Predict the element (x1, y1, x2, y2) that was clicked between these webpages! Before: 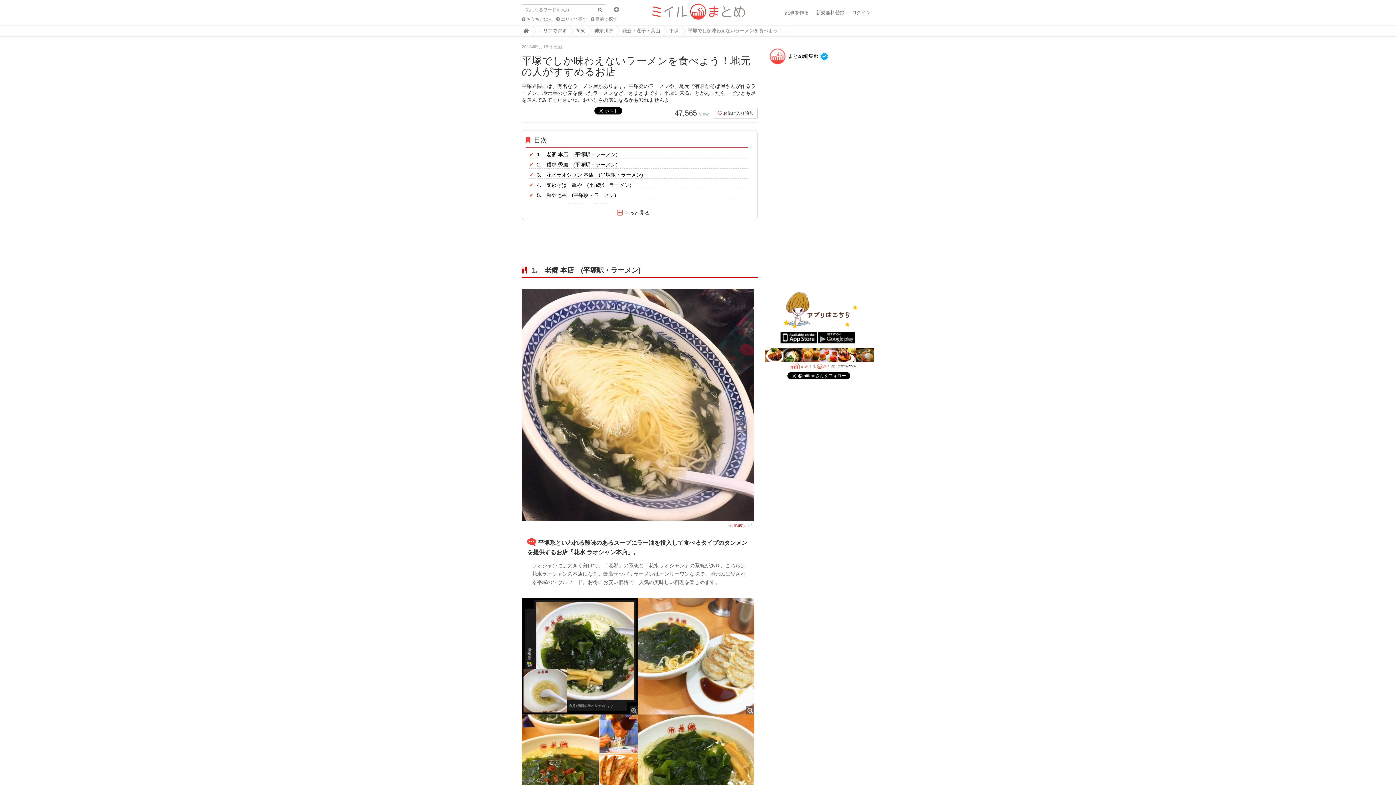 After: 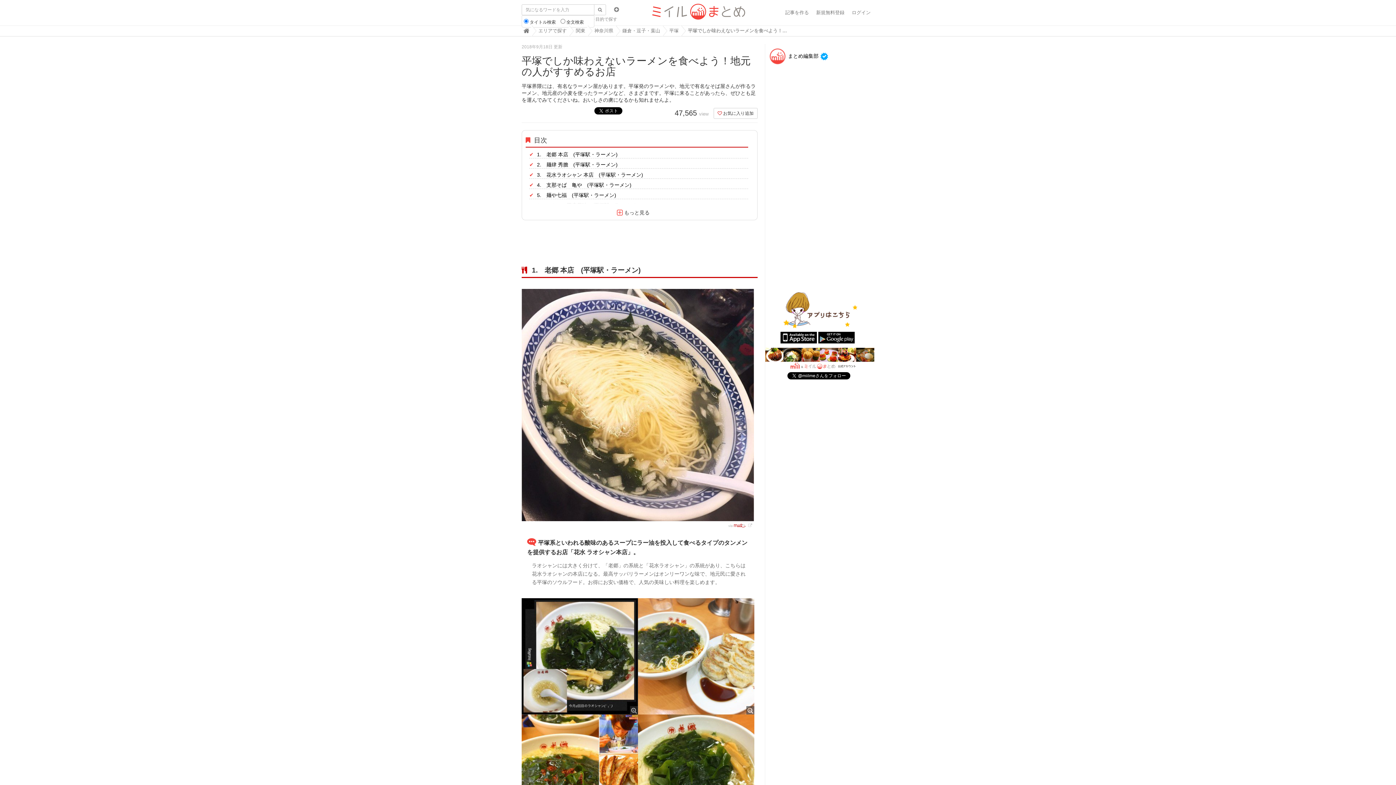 Action: bbox: (614, 6, 619, 12)